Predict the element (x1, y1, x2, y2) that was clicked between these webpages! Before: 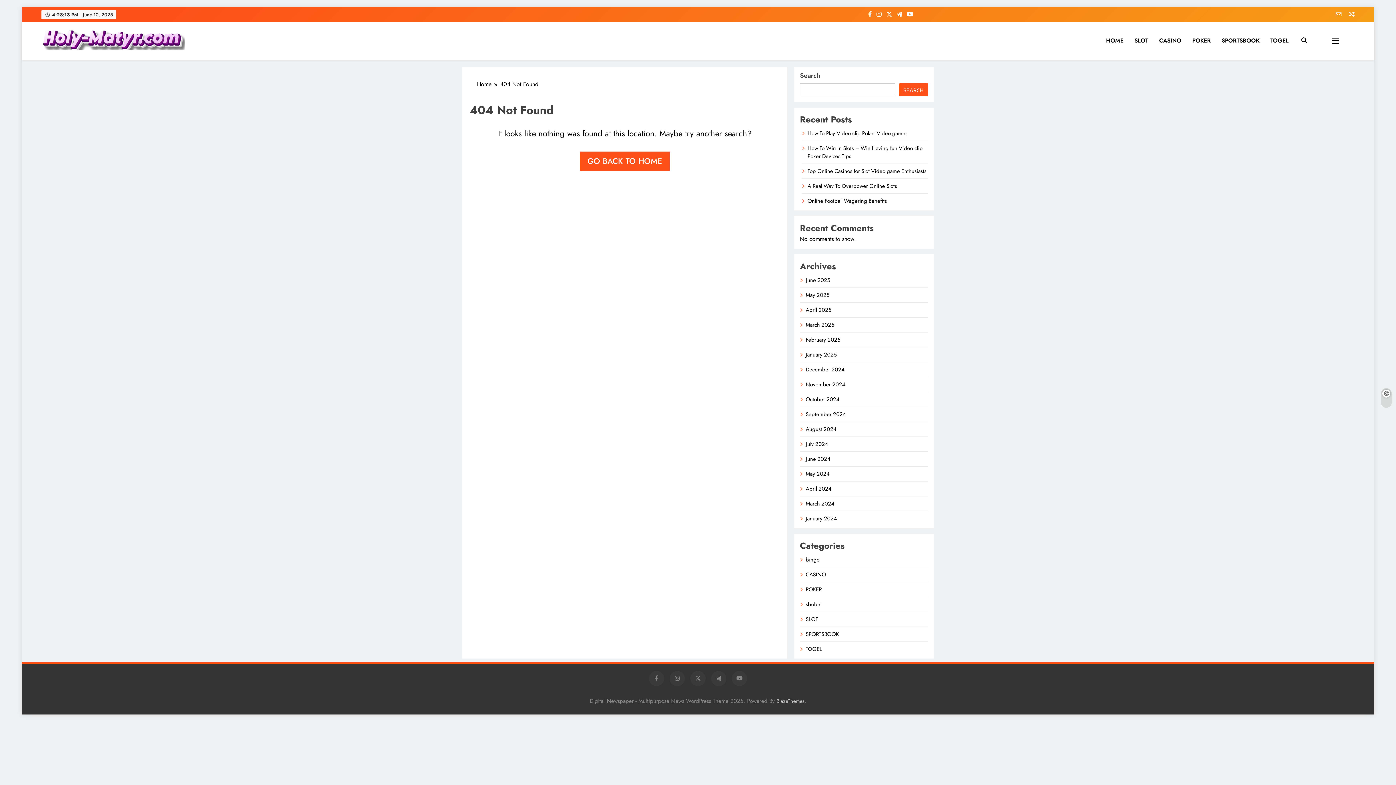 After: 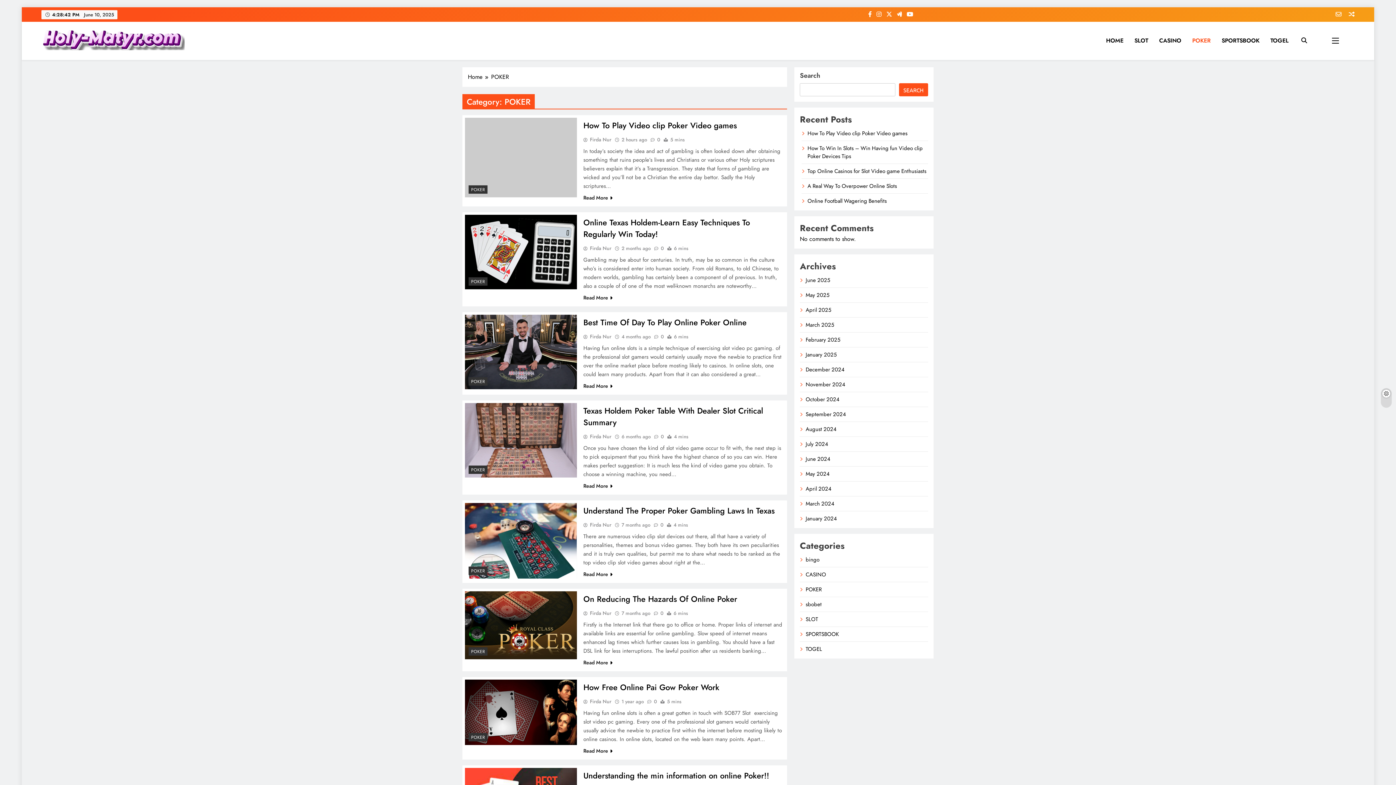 Action: label: POKER bbox: (805, 585, 821, 593)